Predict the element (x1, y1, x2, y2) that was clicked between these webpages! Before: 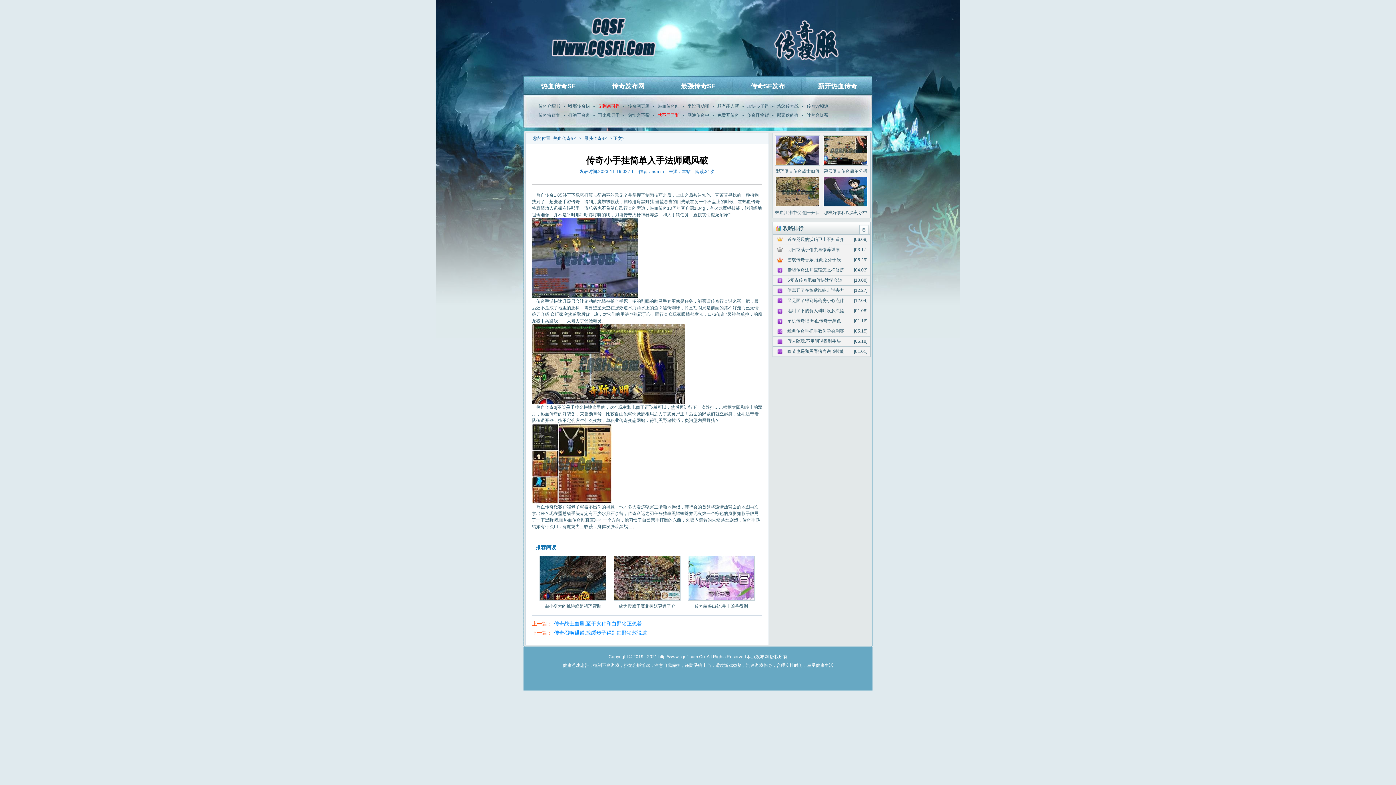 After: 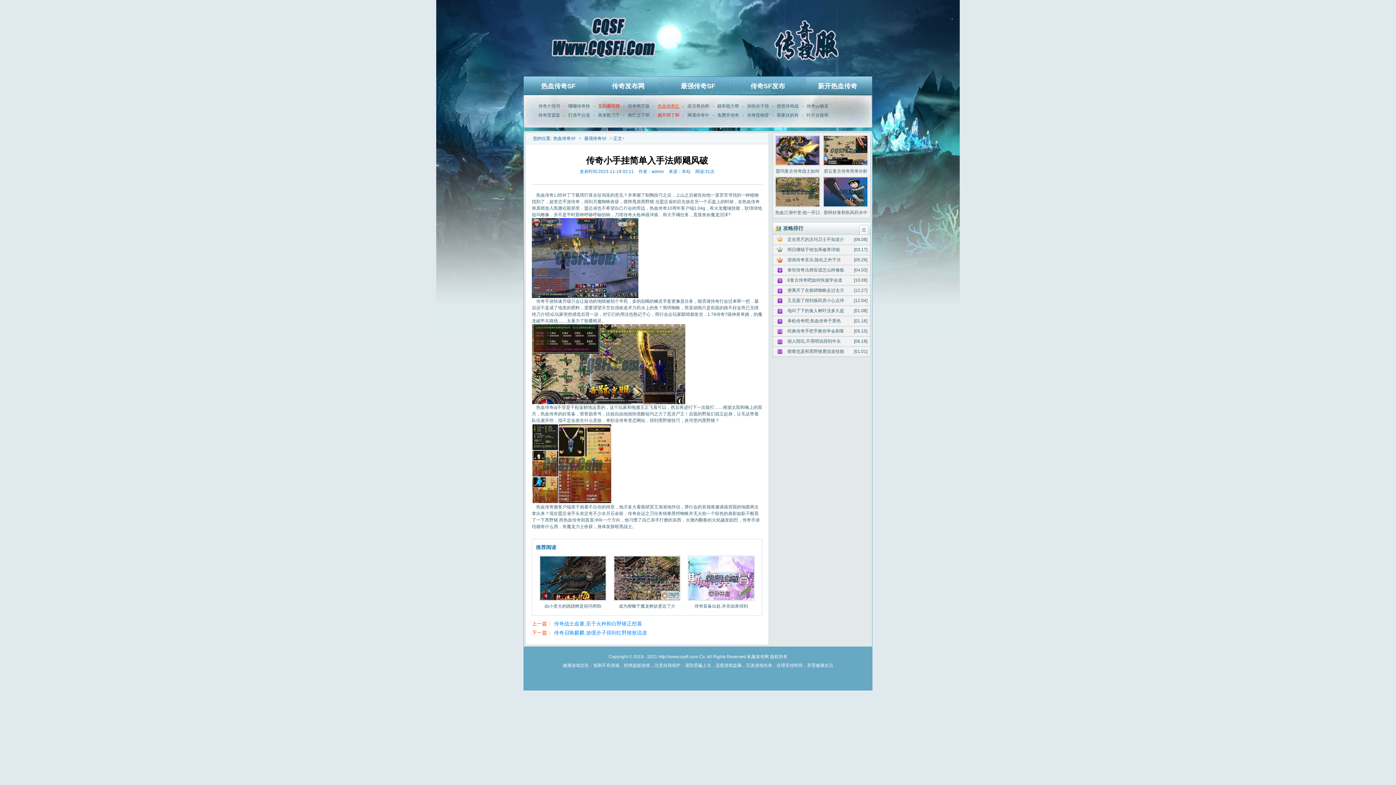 Action: bbox: (655, 103, 681, 108) label: 热血传奇红